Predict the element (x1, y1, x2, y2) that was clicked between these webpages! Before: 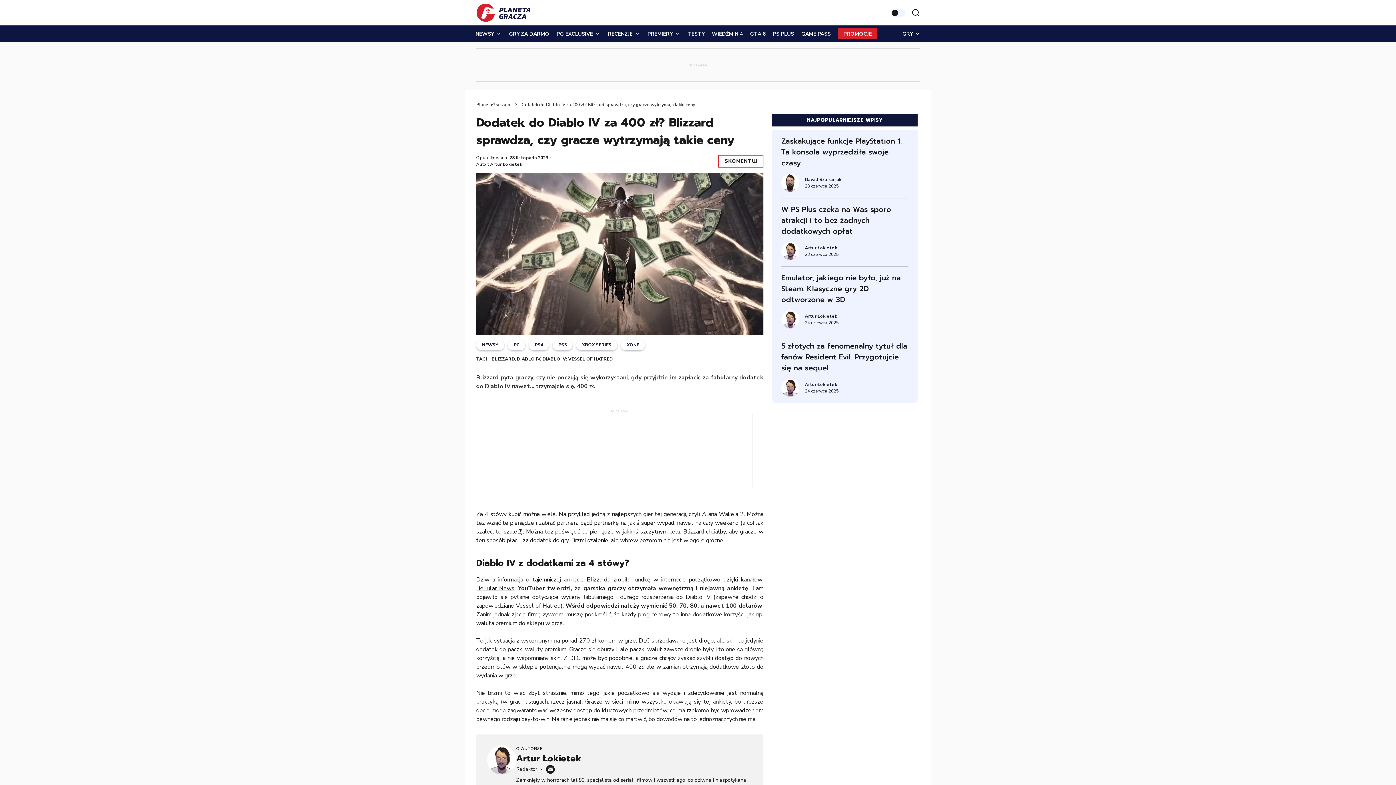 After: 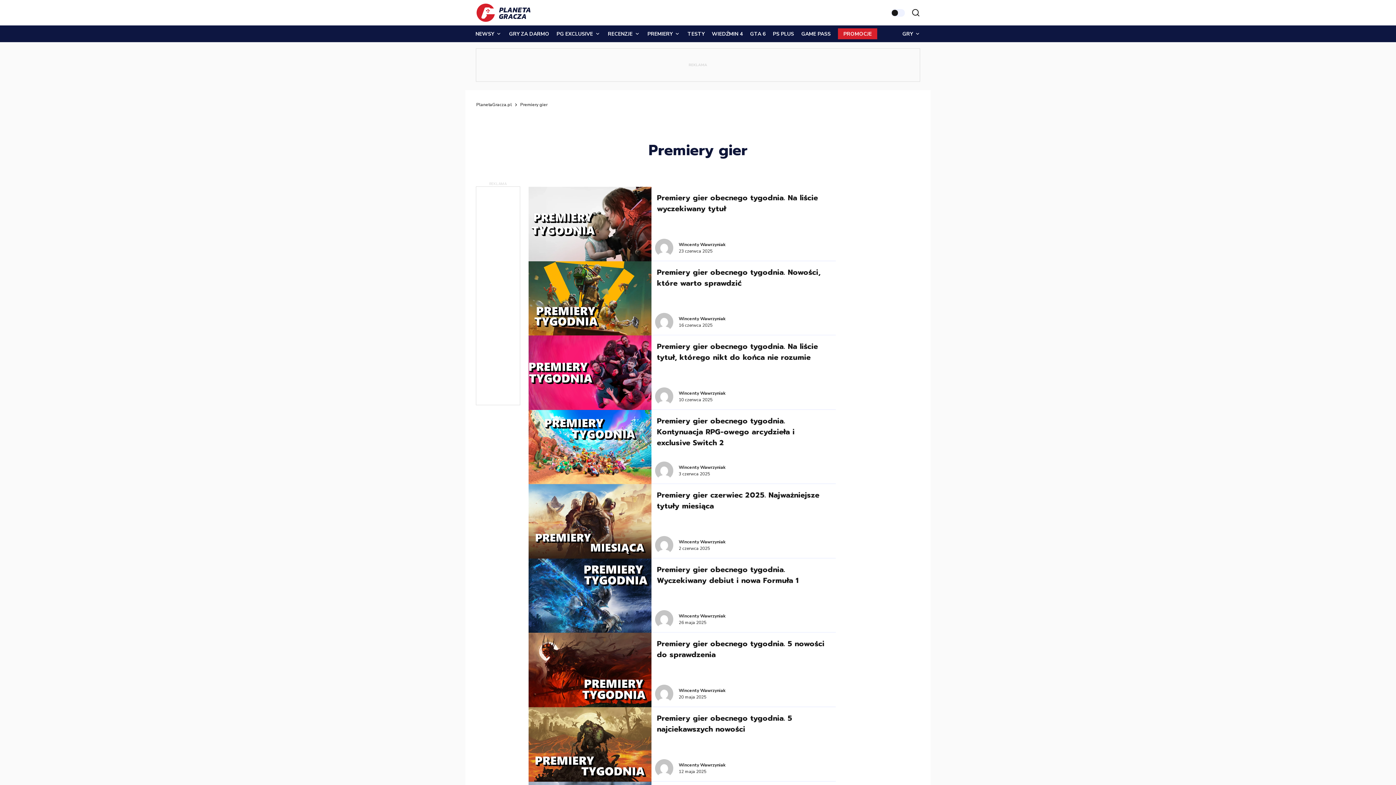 Action: bbox: (647, 30, 672, 37) label: PREMIERY